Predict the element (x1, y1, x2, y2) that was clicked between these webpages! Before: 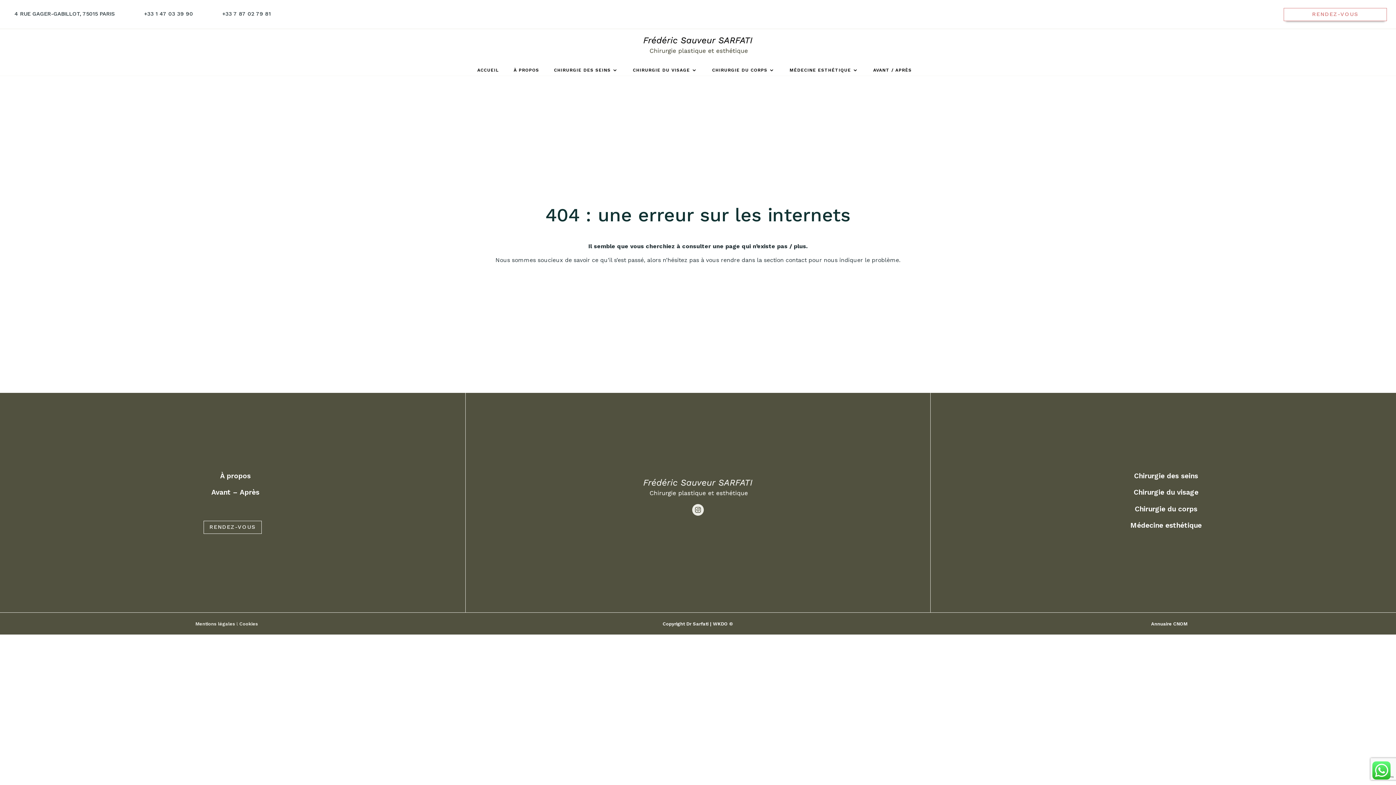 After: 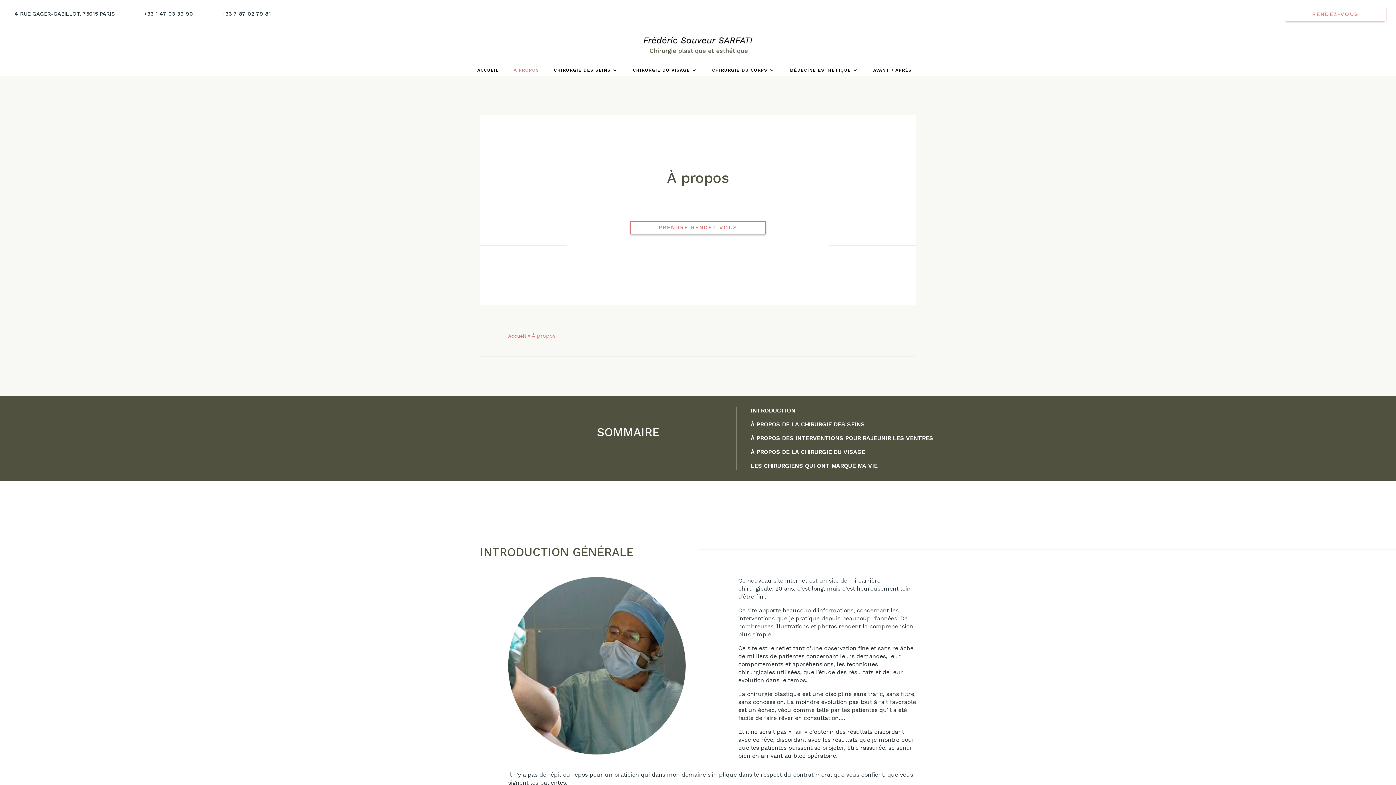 Action: bbox: (513, 64, 539, 75) label: À PROPOS